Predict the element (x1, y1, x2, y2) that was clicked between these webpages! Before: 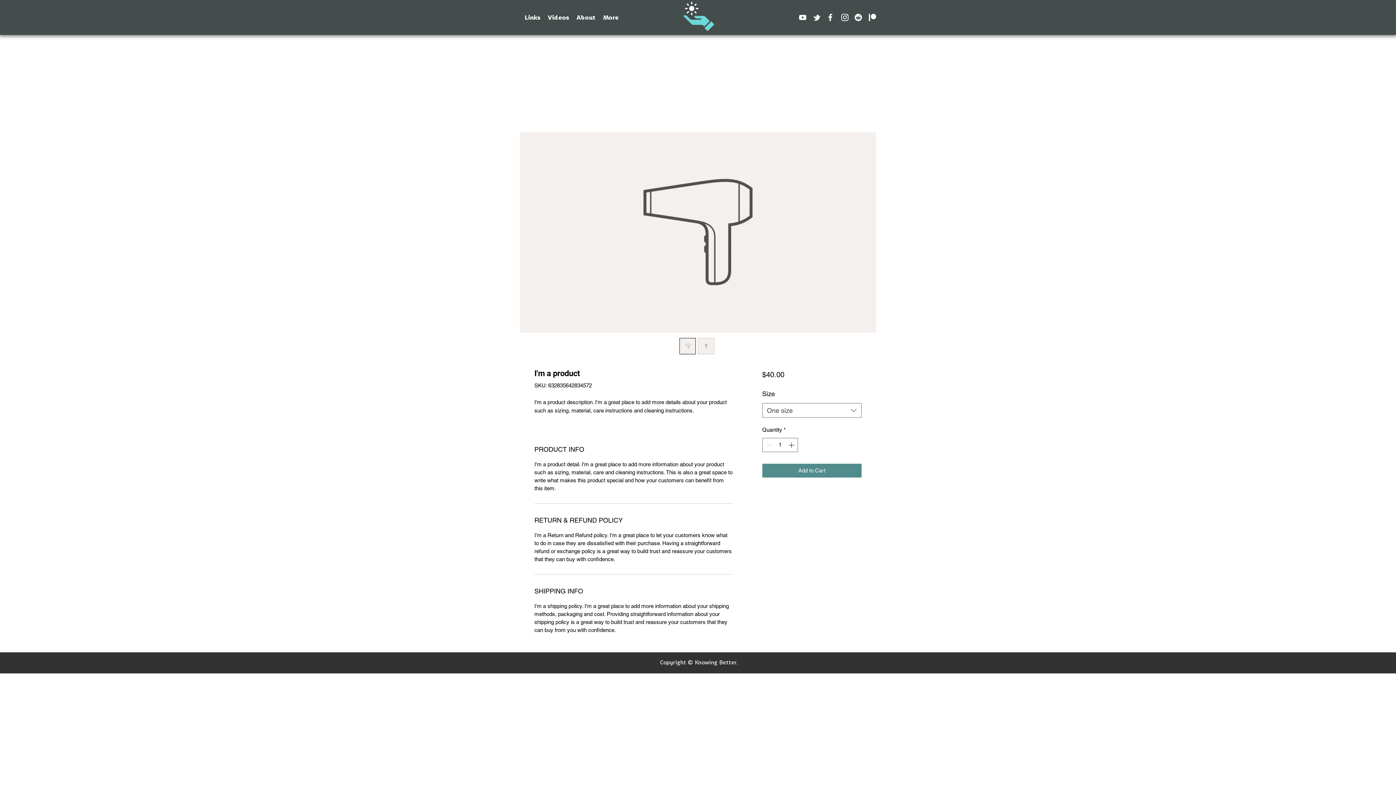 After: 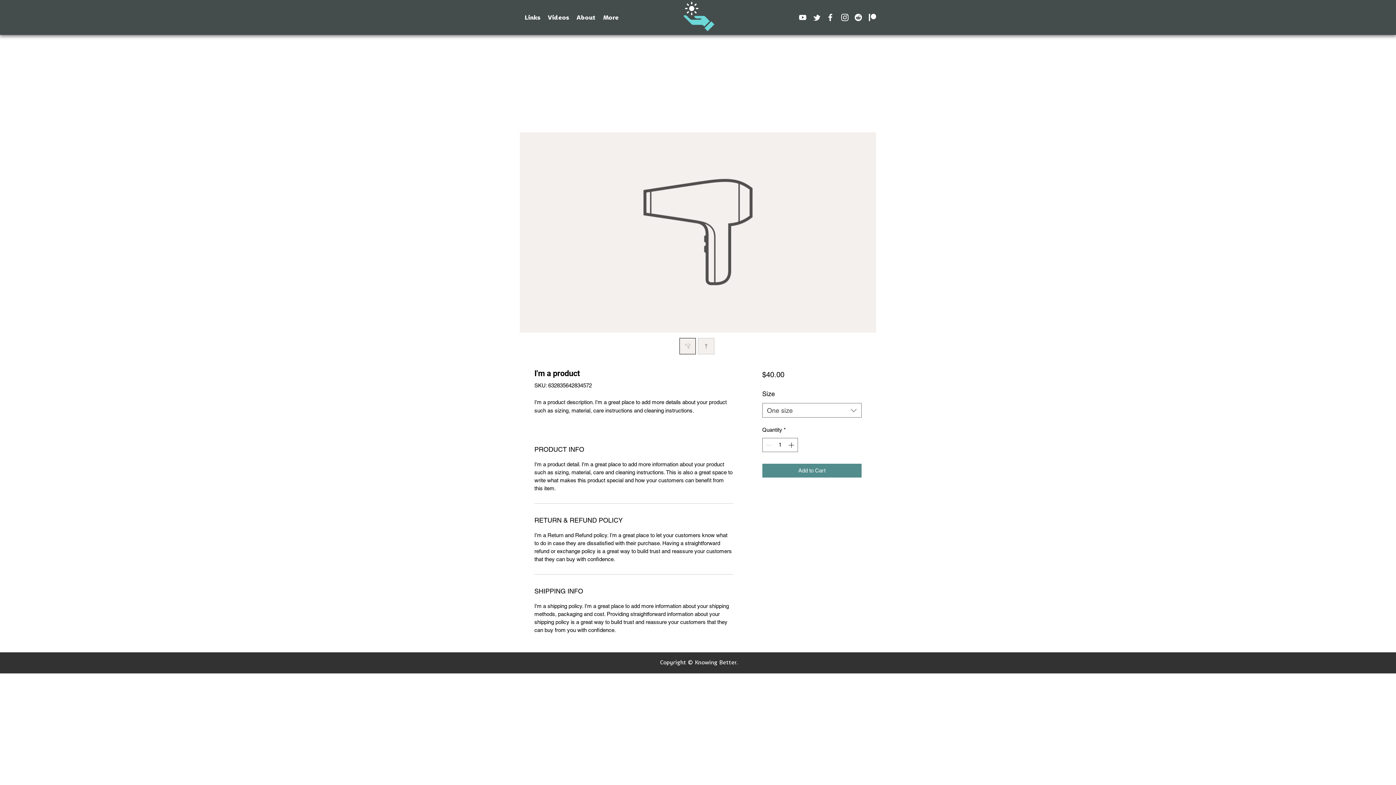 Action: bbox: (679, 338, 696, 354)